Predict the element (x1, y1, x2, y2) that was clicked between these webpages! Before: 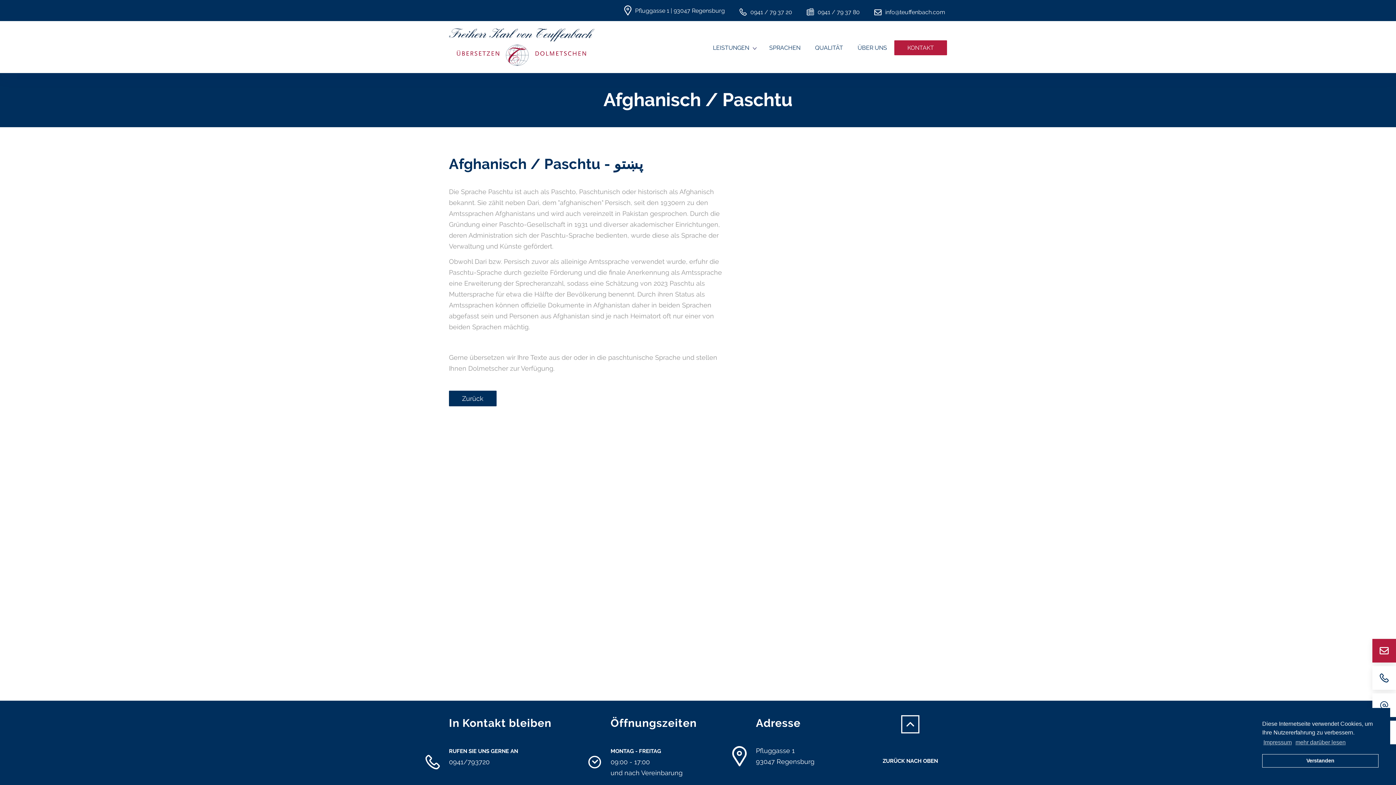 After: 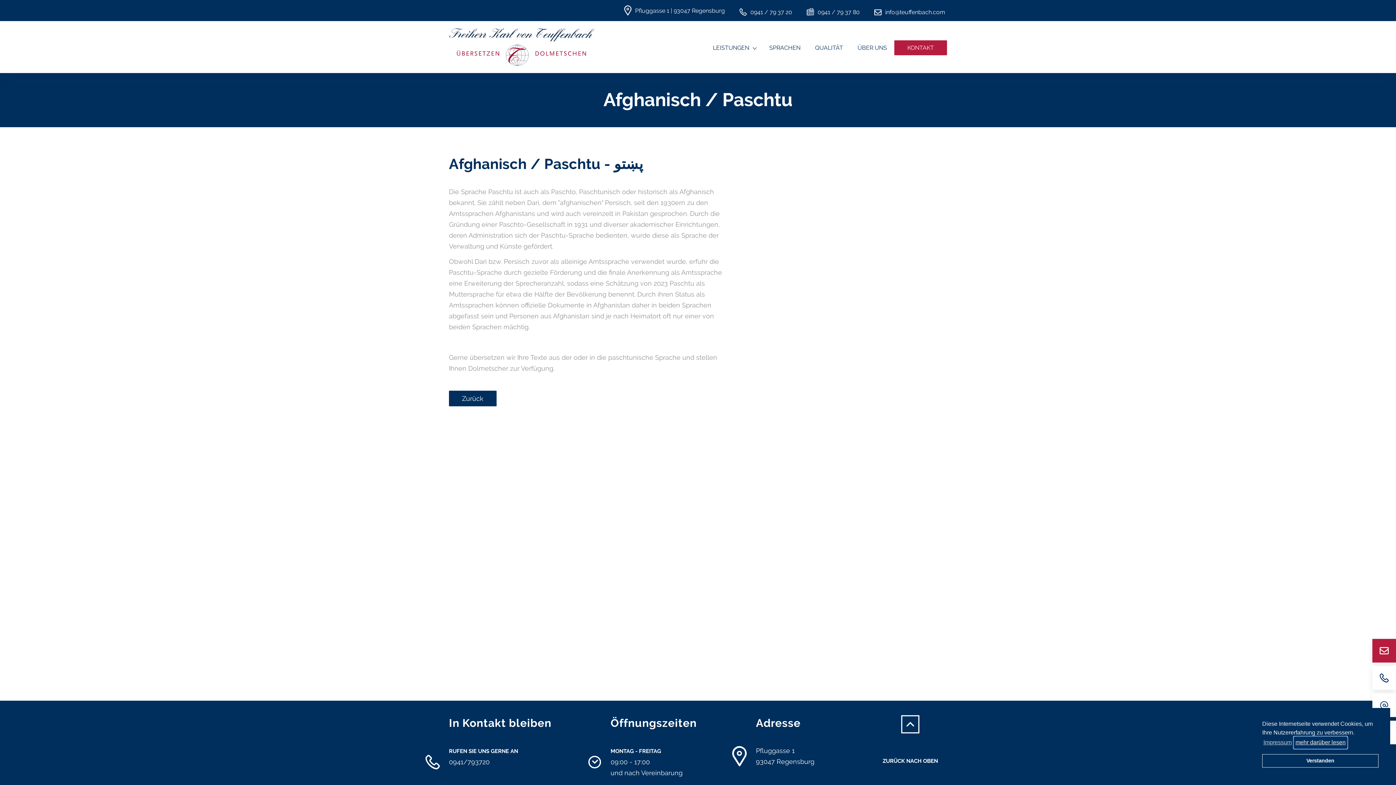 Action: label: learn more about cookies bbox: (1294, 737, 1347, 748)